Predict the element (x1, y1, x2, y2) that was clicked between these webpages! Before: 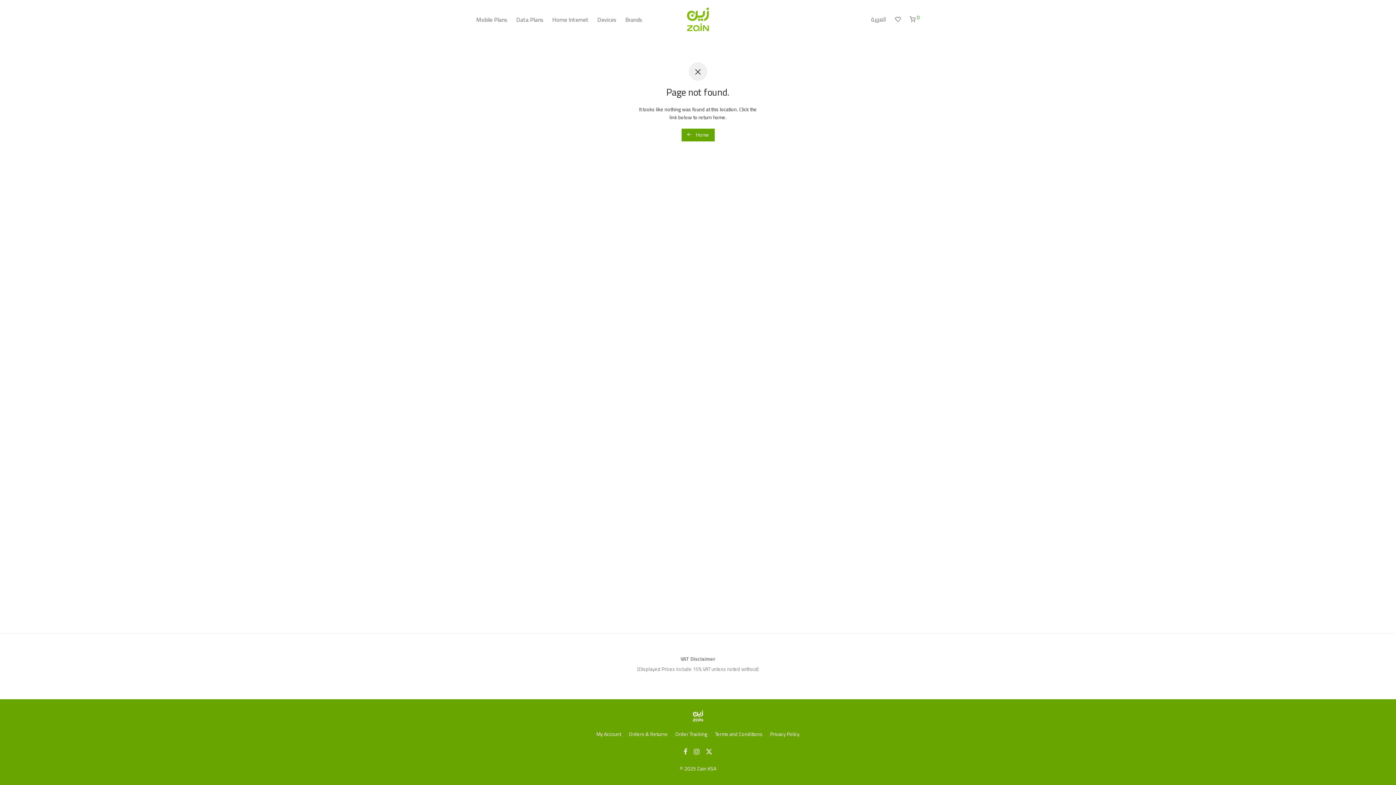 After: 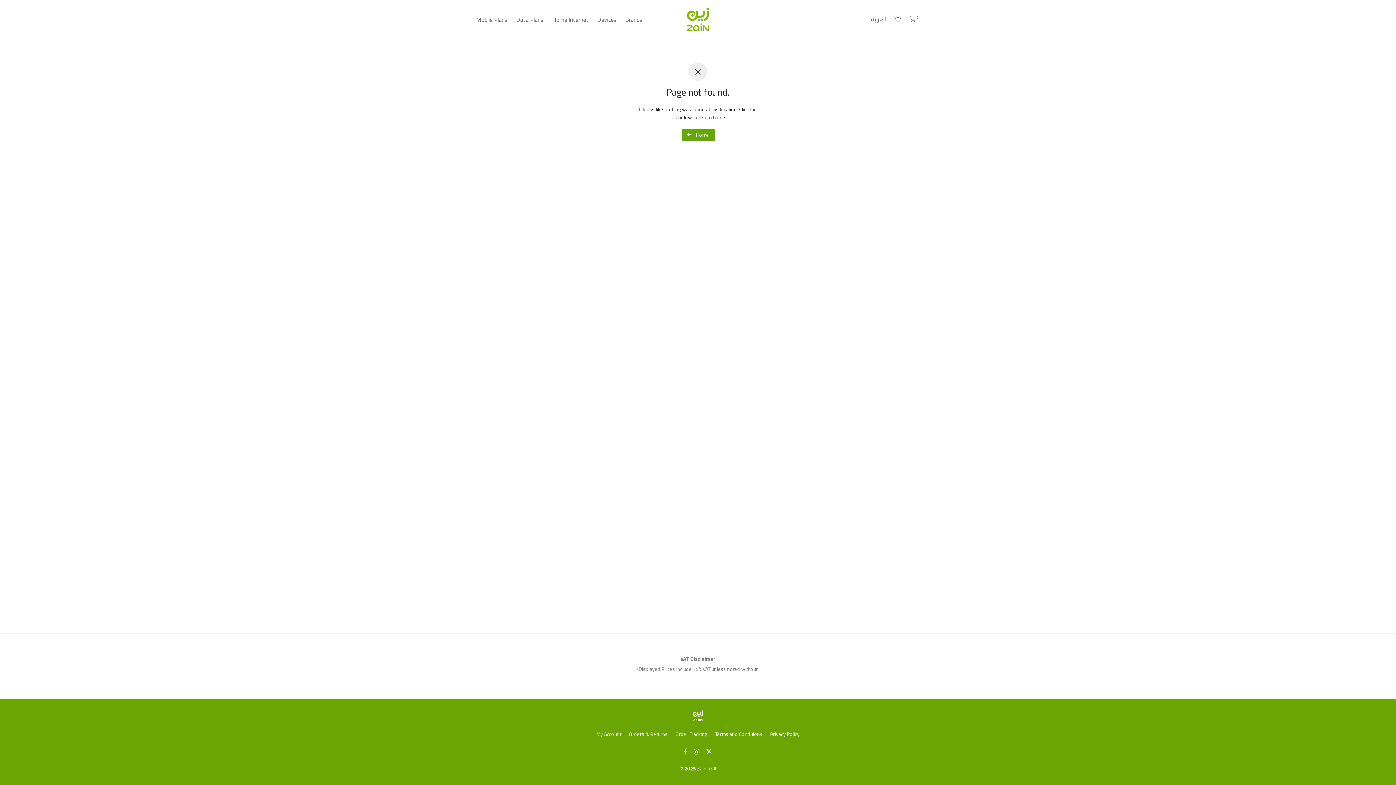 Action: bbox: (683, 746, 687, 756)